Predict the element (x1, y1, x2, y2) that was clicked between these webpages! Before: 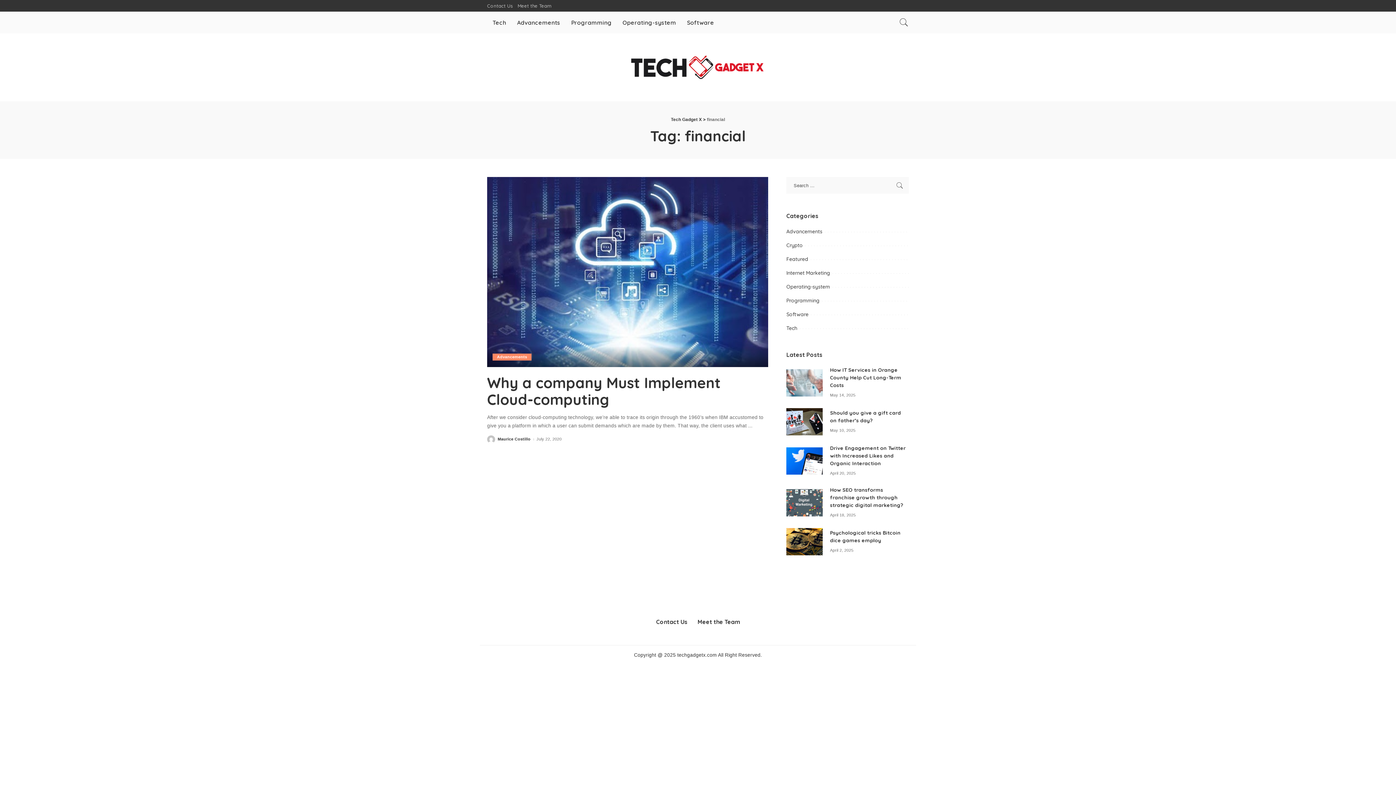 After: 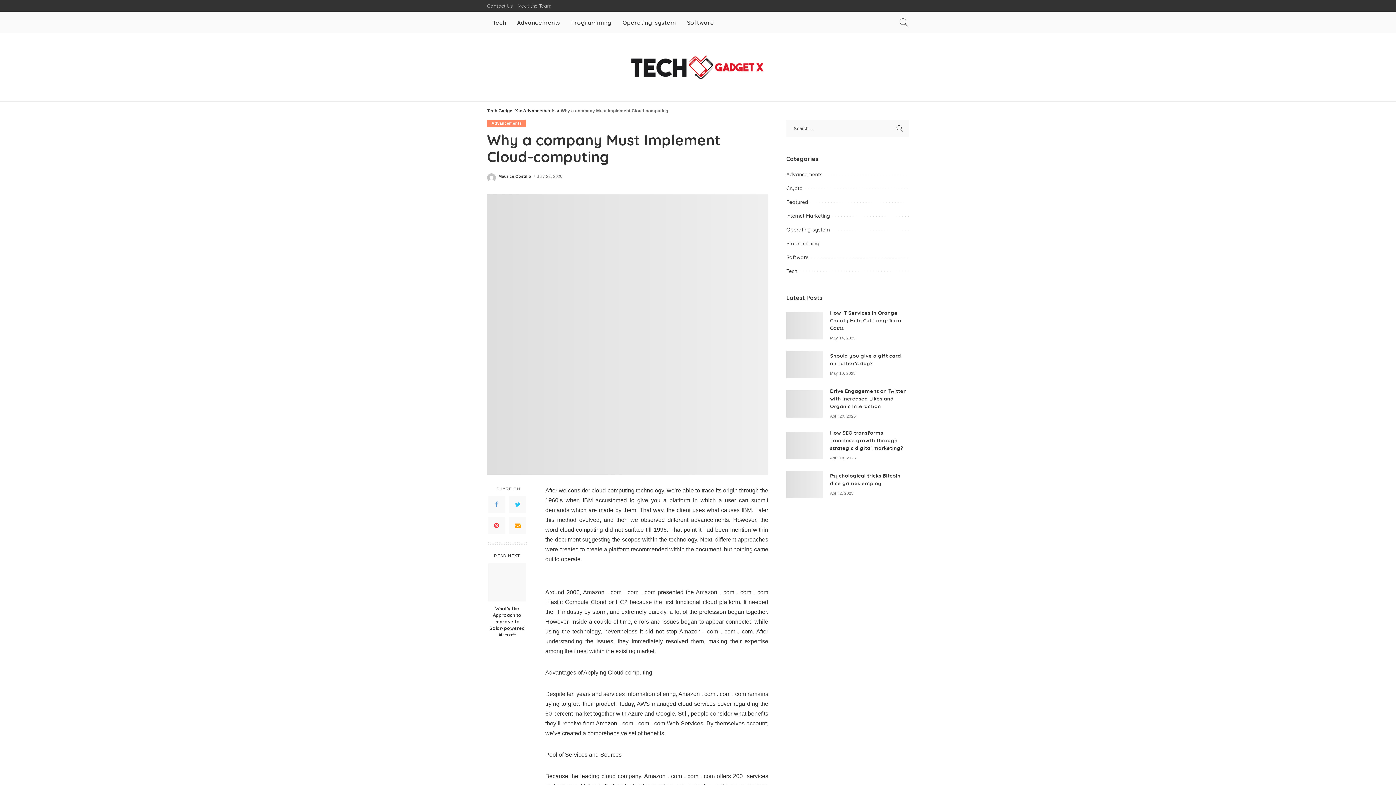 Action: bbox: (487, 177, 768, 367)